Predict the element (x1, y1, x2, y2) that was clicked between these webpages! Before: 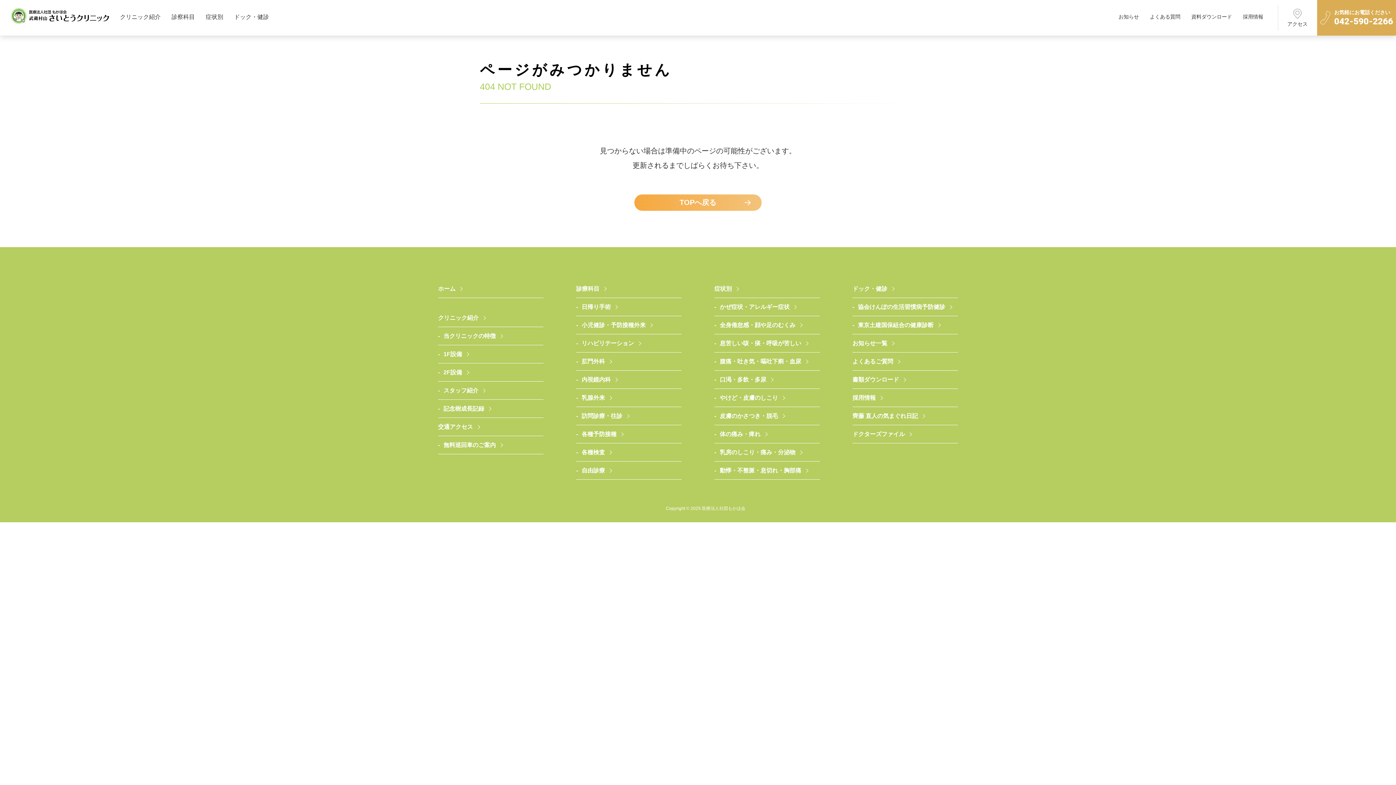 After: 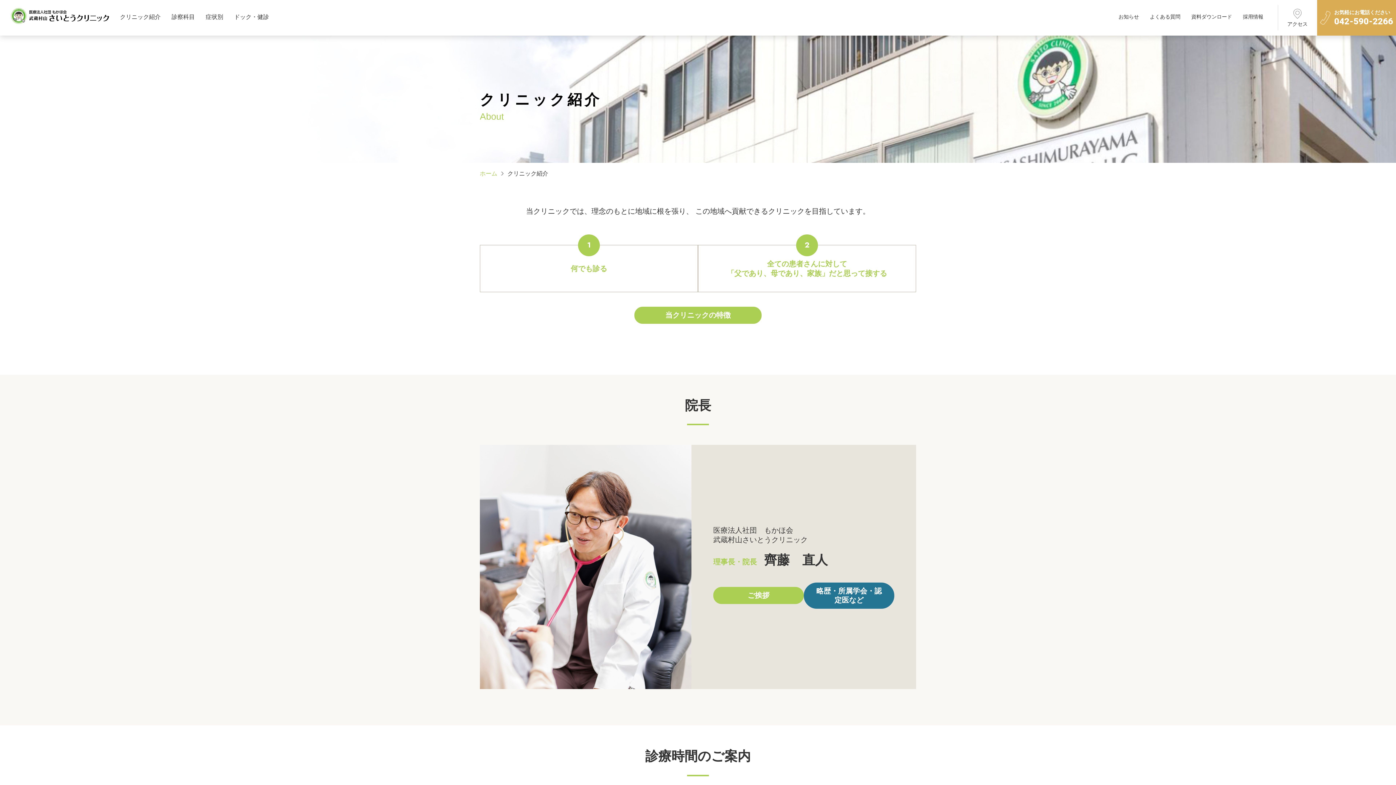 Action: label: クリニック紹介 bbox: (120, 13, 160, 22)